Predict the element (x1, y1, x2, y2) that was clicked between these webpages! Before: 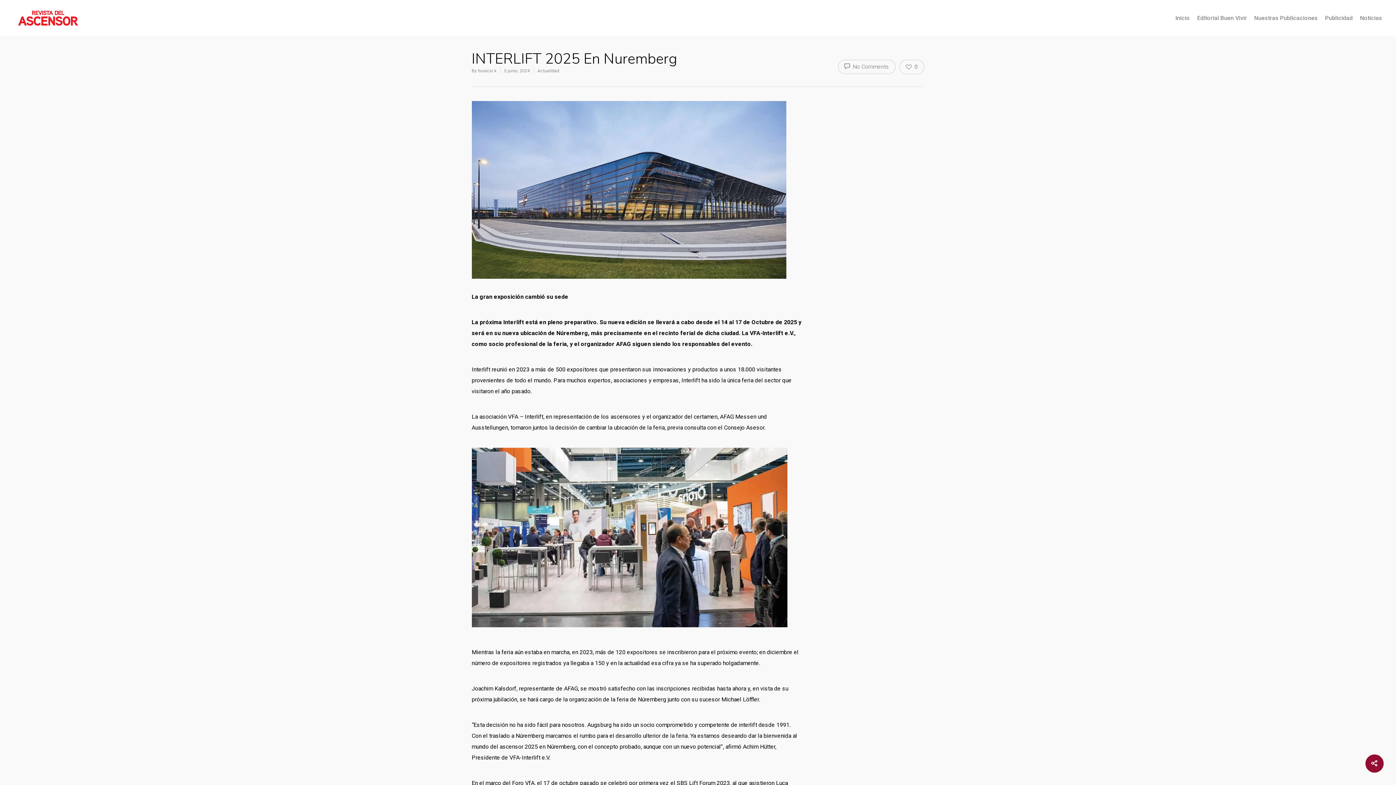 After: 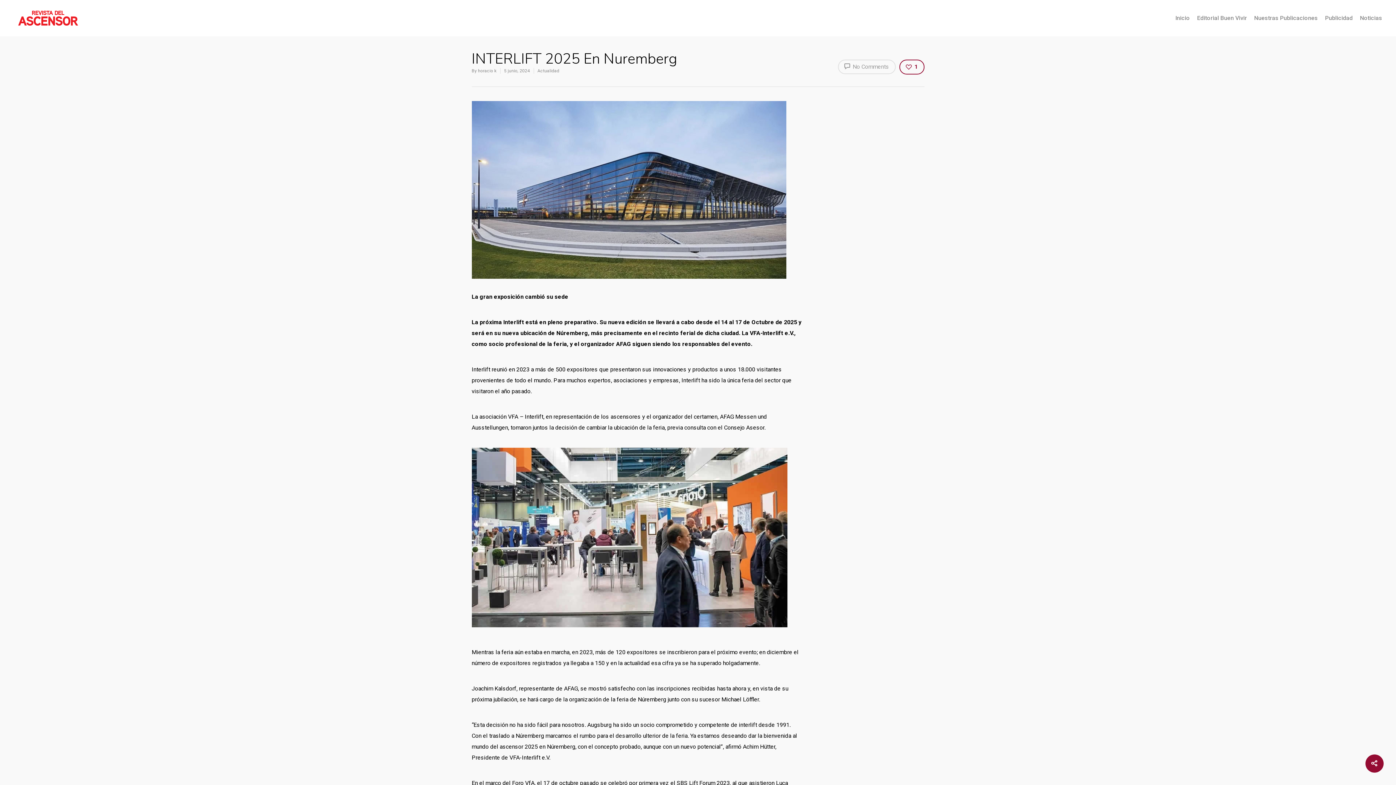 Action: label: 0 bbox: (899, 59, 924, 74)